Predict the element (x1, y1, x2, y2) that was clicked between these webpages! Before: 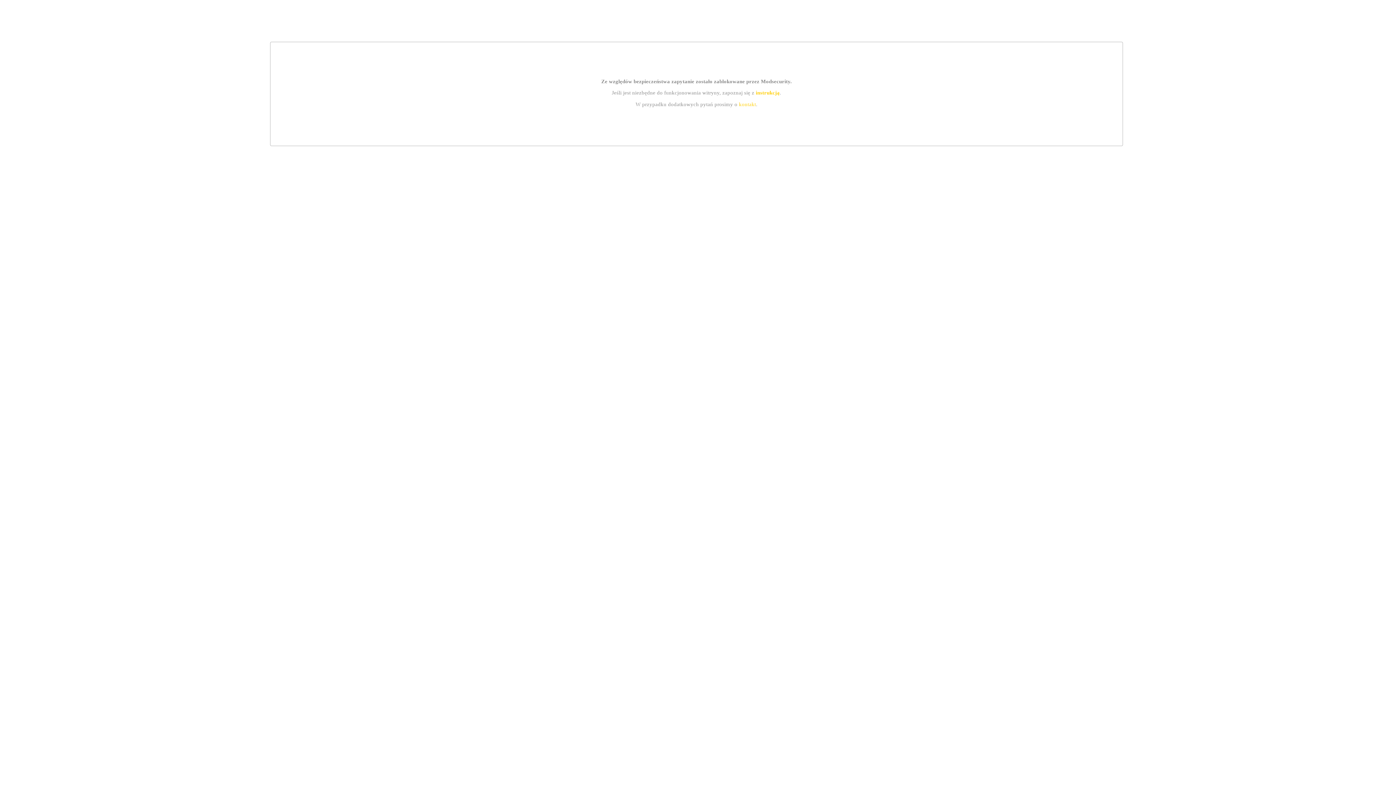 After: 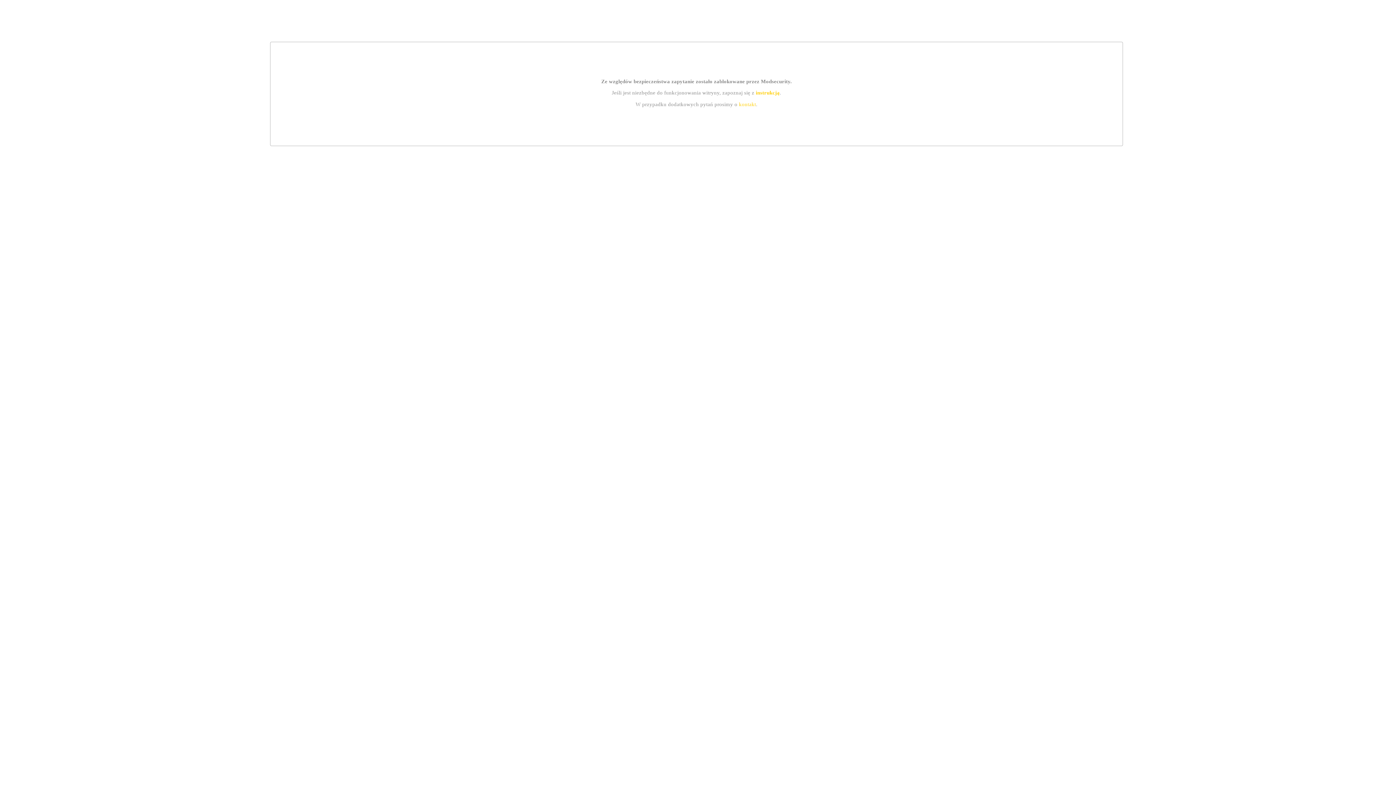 Action: label: kontakt bbox: (739, 101, 756, 107)